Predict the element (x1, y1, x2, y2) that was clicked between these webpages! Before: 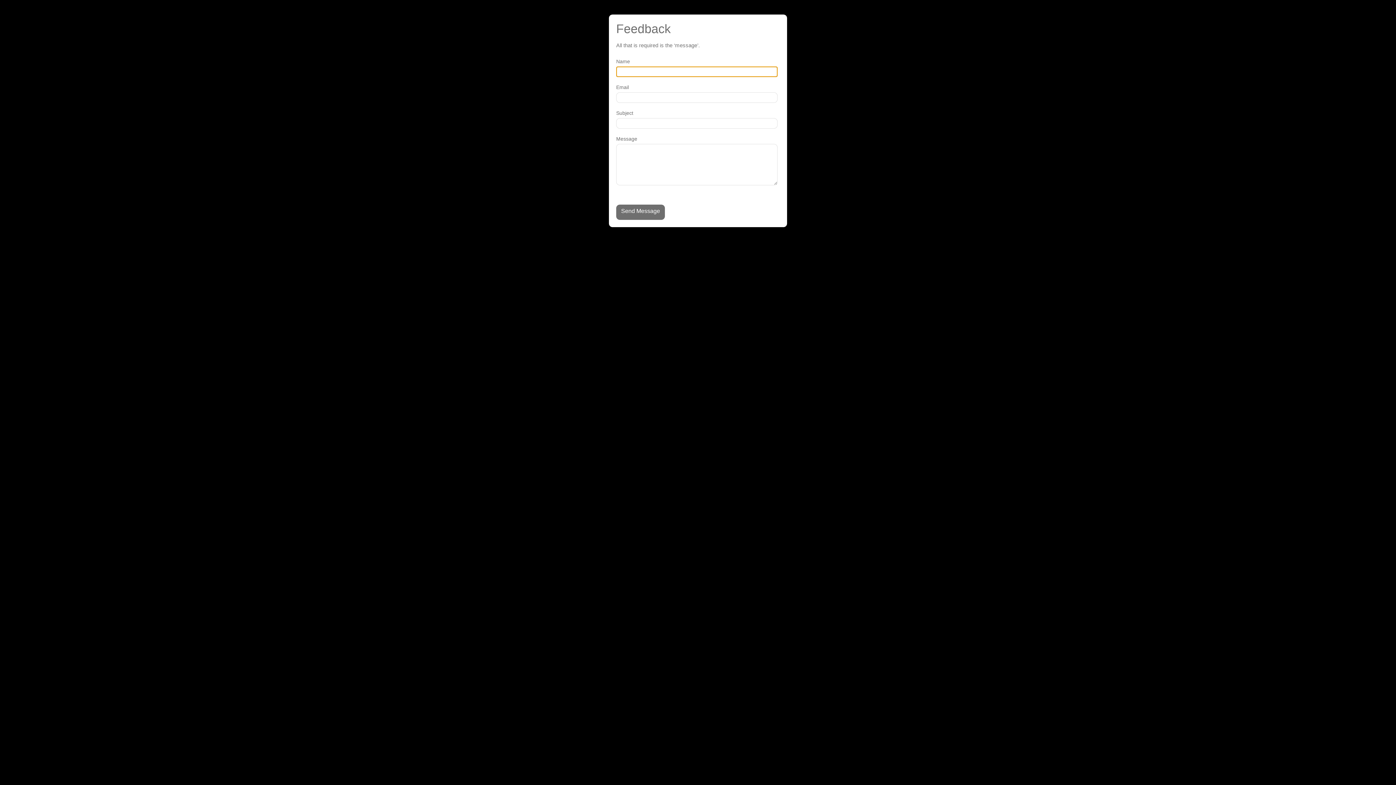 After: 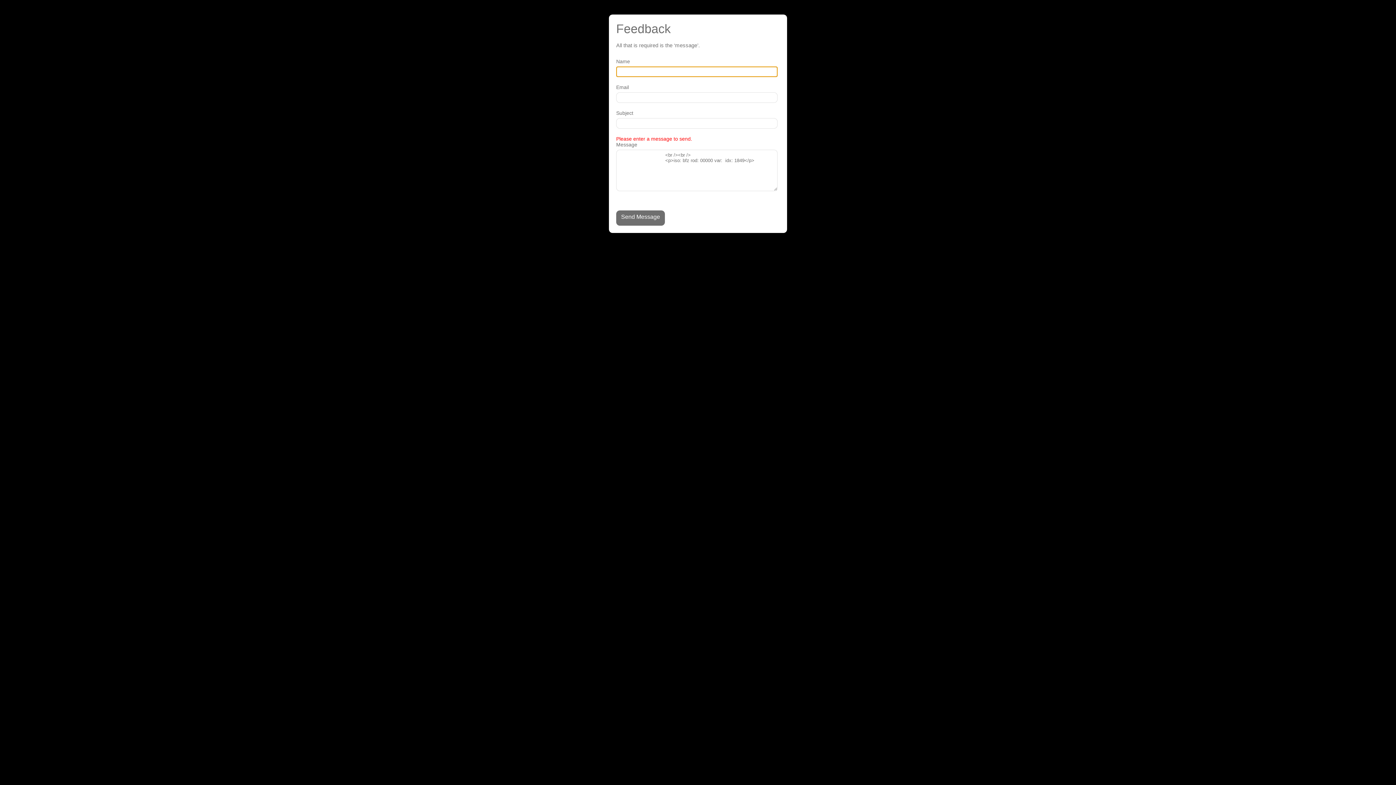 Action: bbox: (616, 204, 665, 219) label: Send Message